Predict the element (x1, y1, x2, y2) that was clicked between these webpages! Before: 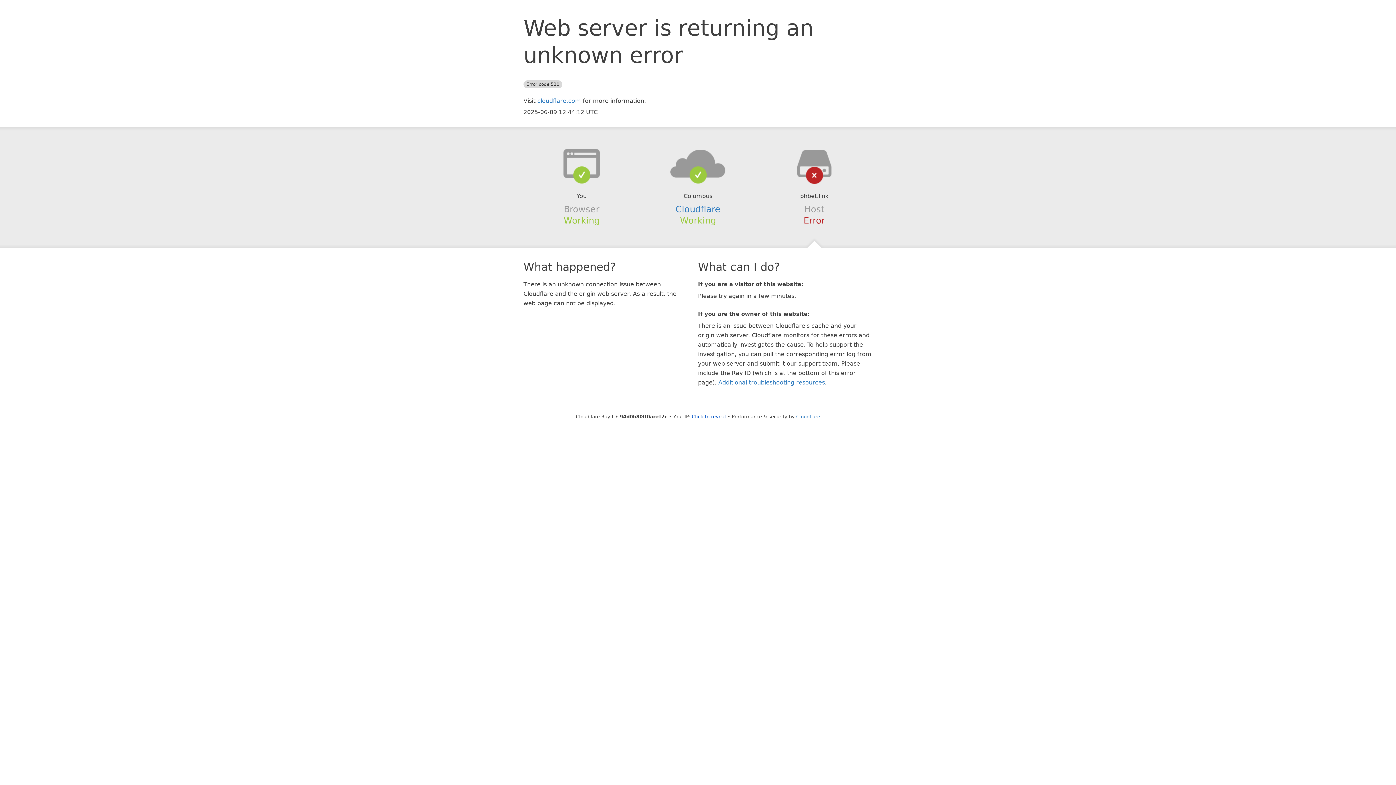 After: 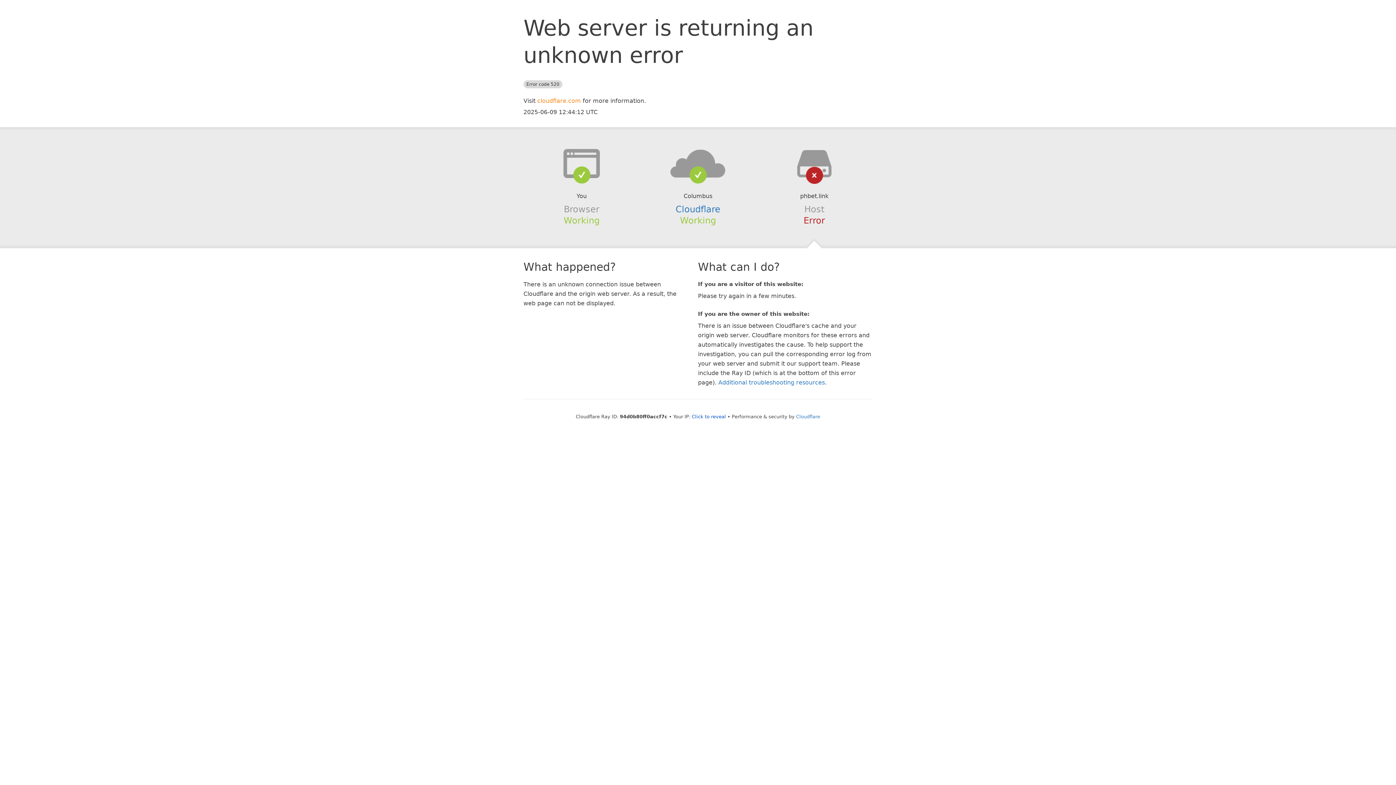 Action: label: cloudflare.com bbox: (537, 97, 581, 104)